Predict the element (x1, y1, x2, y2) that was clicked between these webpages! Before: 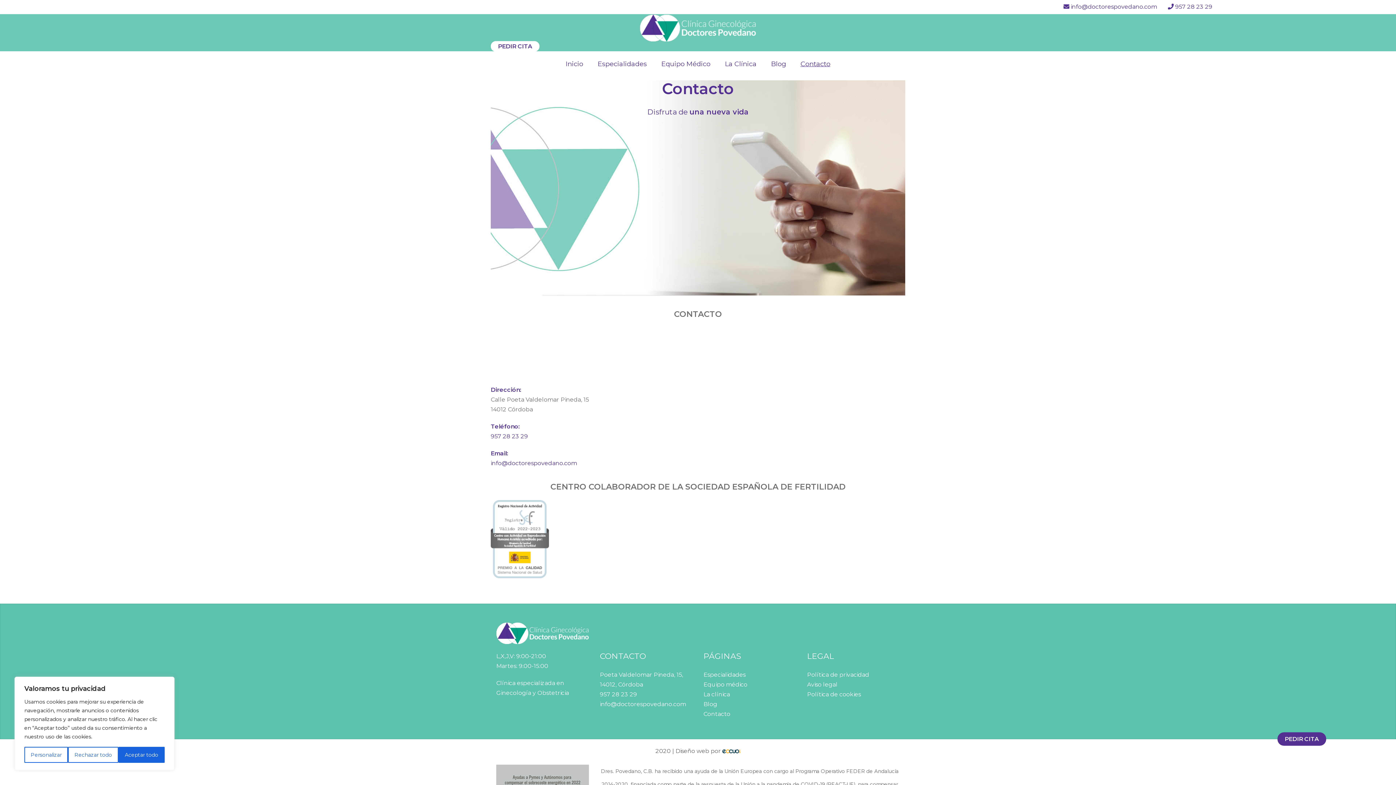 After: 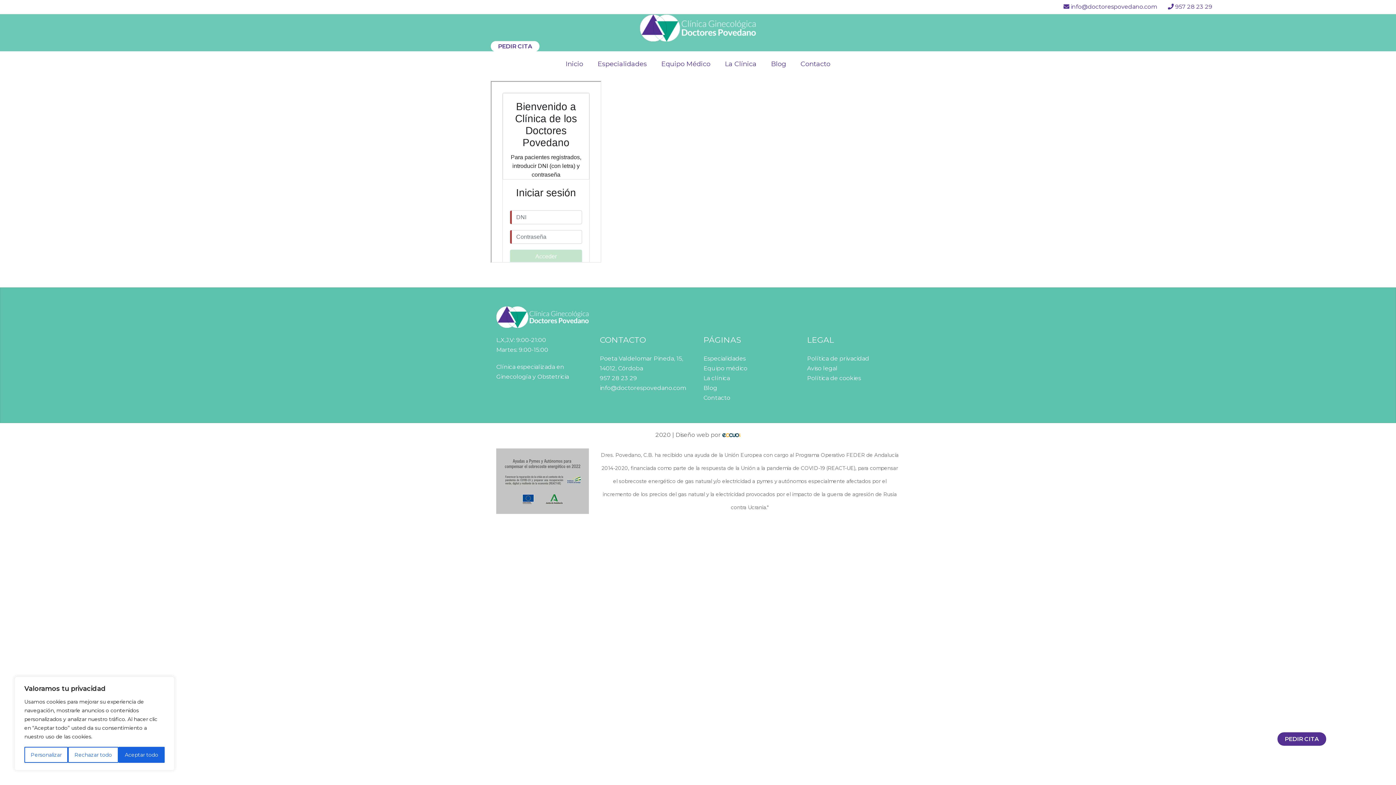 Action: bbox: (490, 41, 539, 51) label: PEDIR CITA